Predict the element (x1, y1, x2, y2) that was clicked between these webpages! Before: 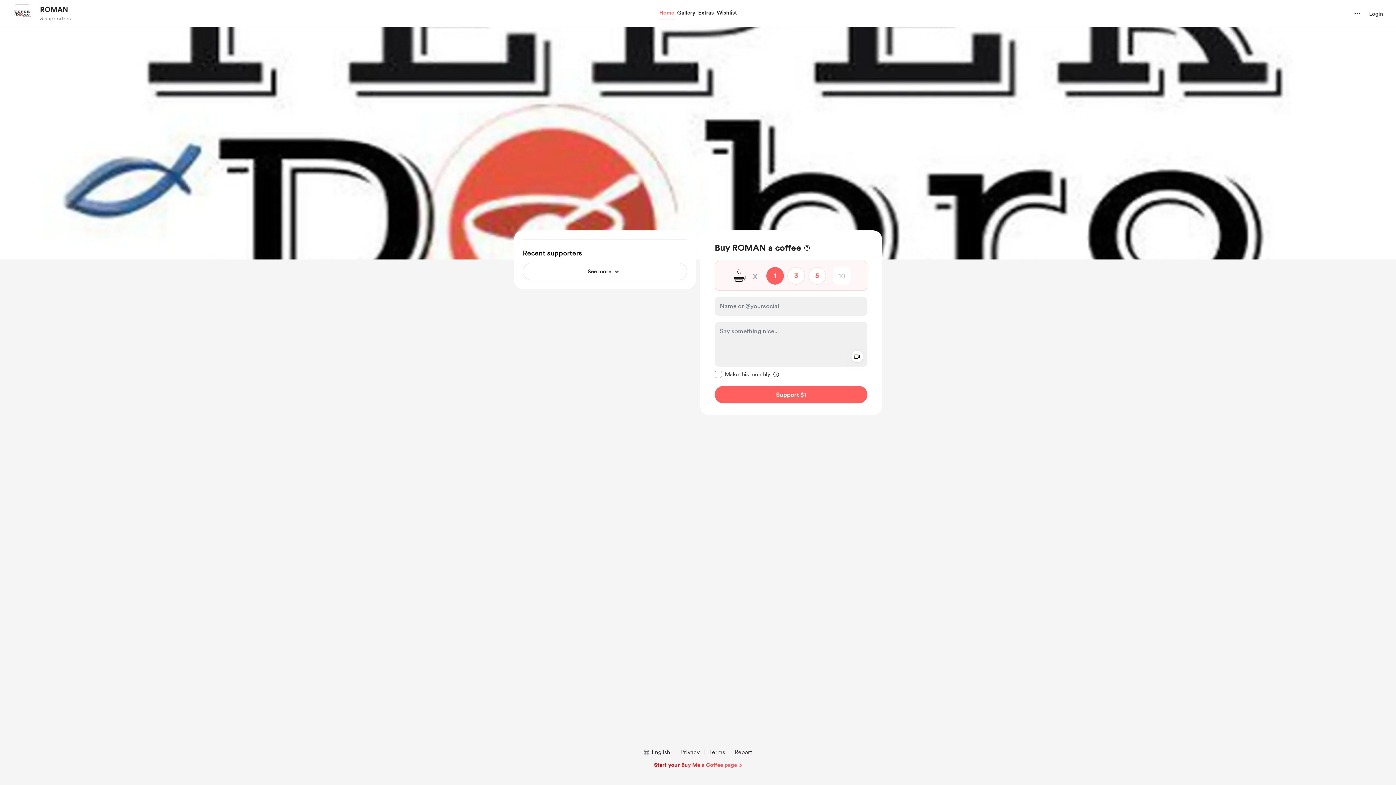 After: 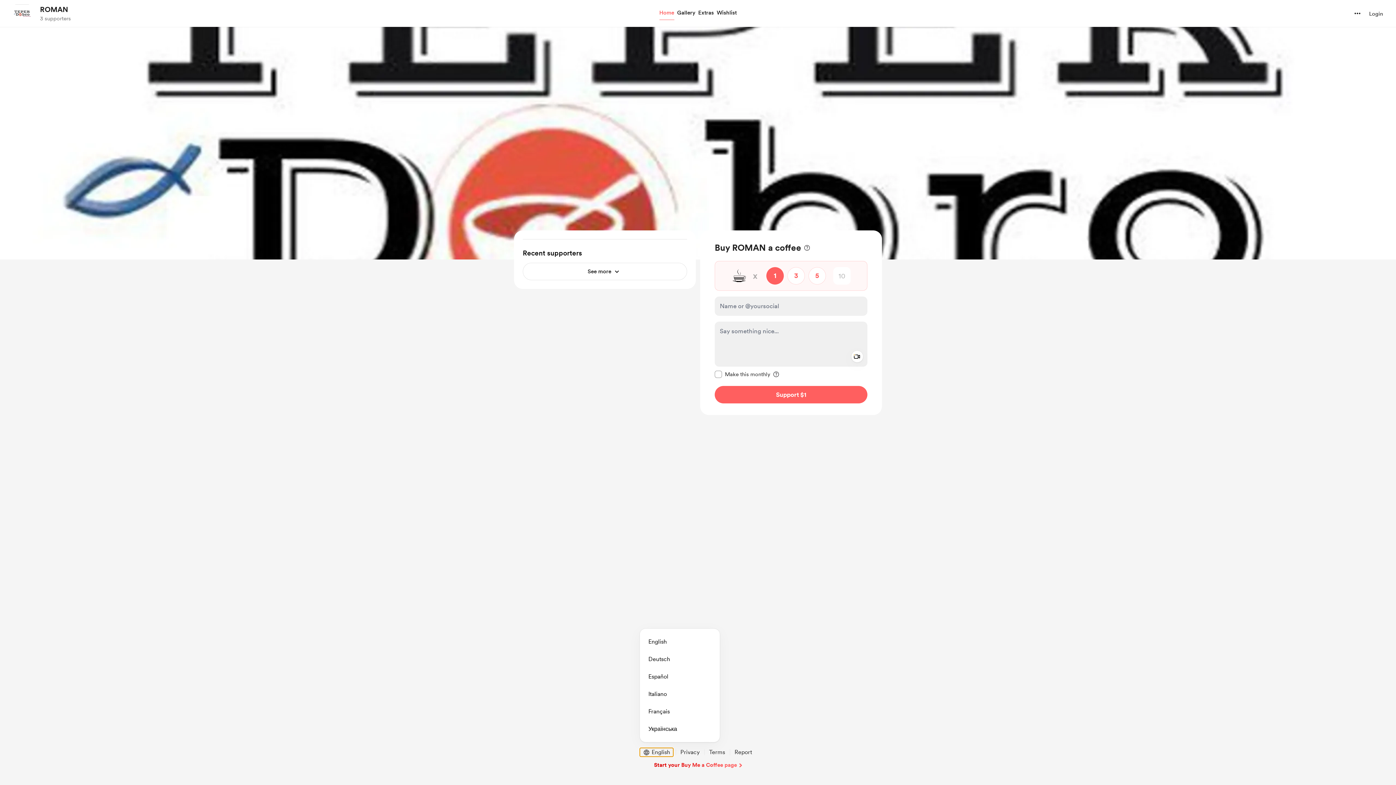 Action: label: choose language, selected language is English bbox: (639, 748, 673, 757)